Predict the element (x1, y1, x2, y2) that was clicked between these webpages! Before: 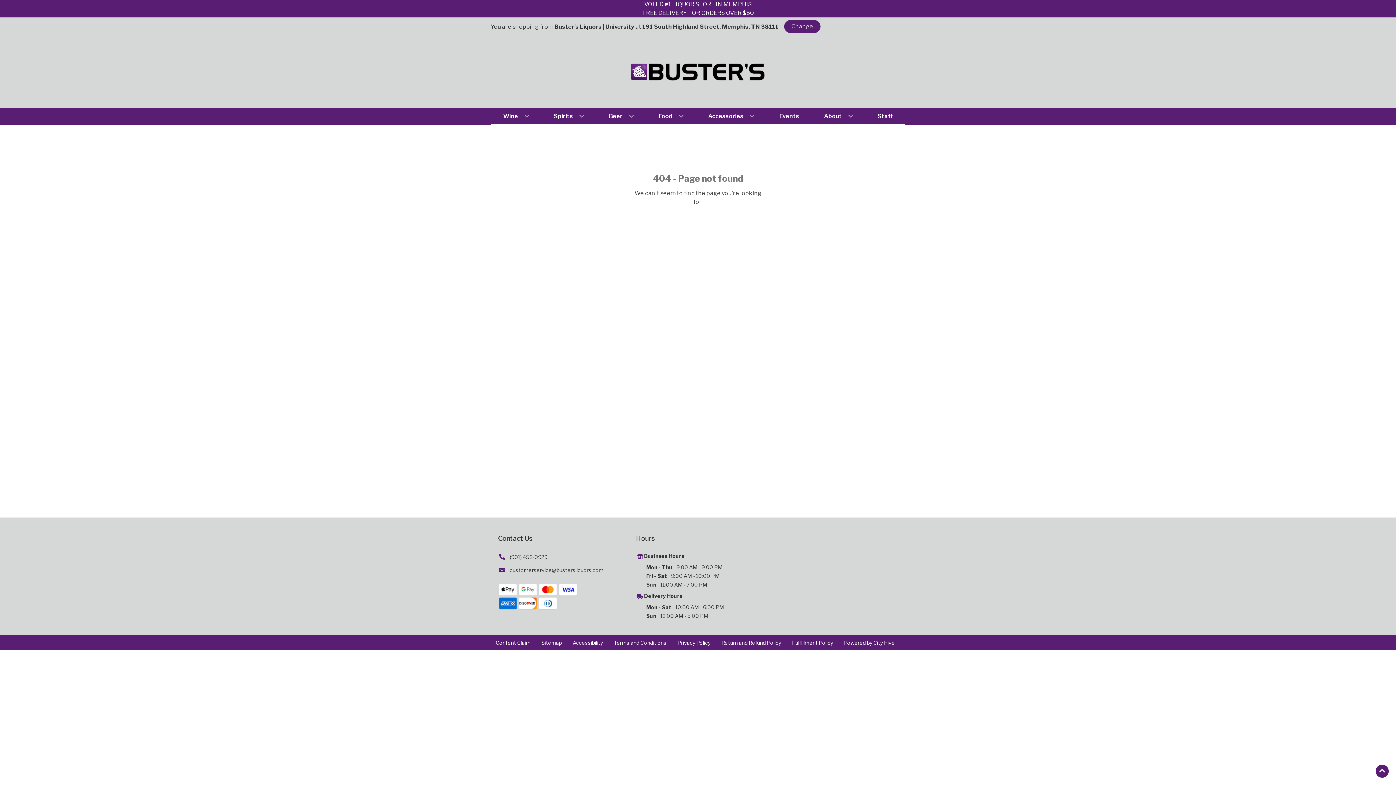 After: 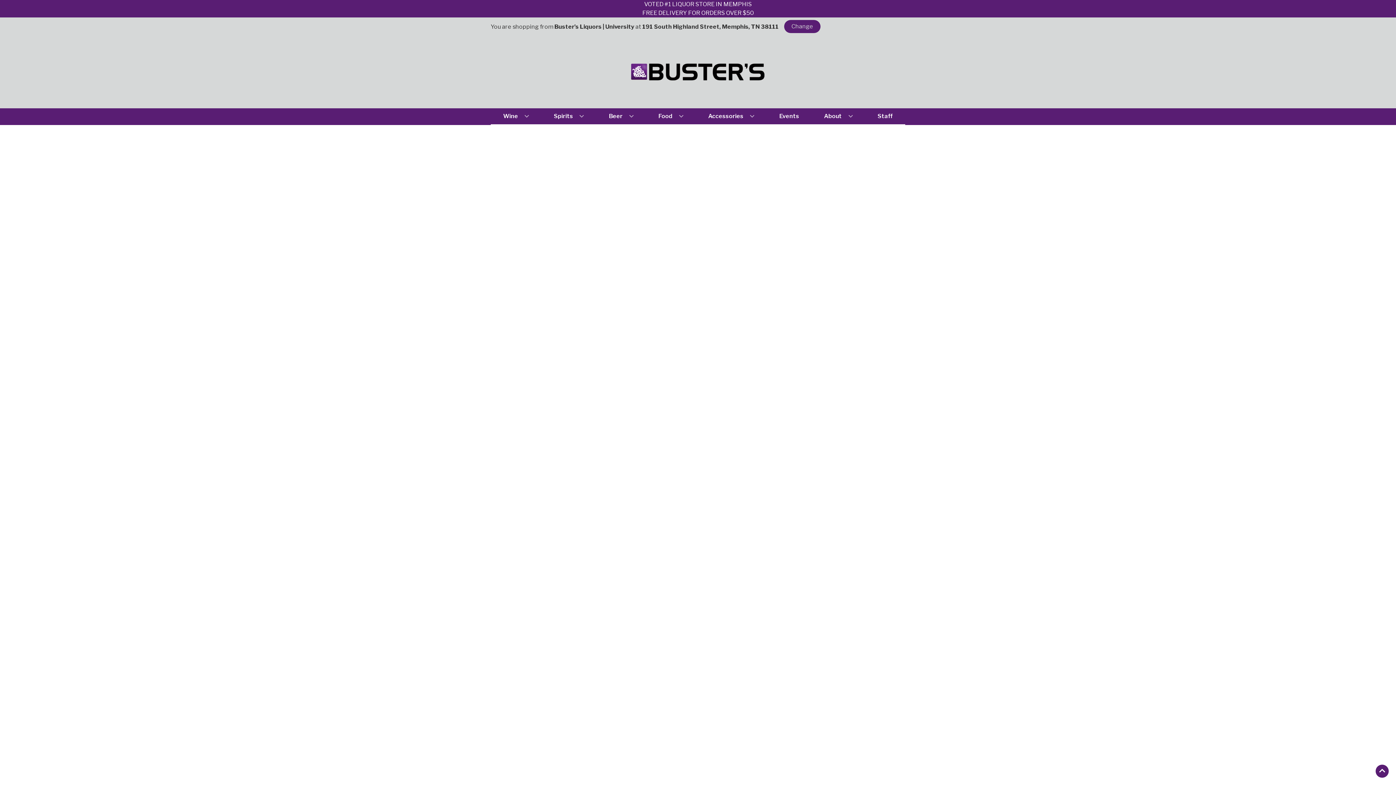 Action: label: Accessories bbox: (705, 108, 757, 124)